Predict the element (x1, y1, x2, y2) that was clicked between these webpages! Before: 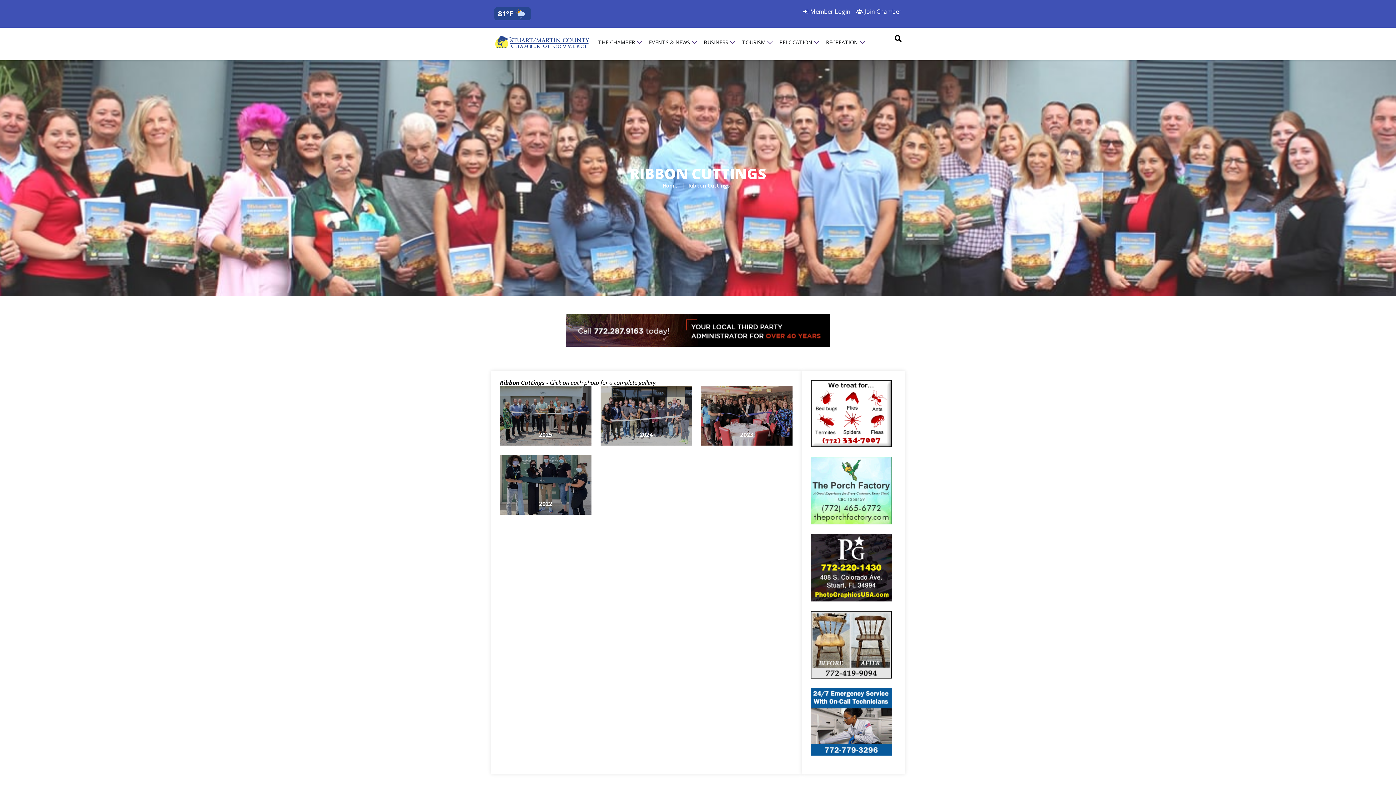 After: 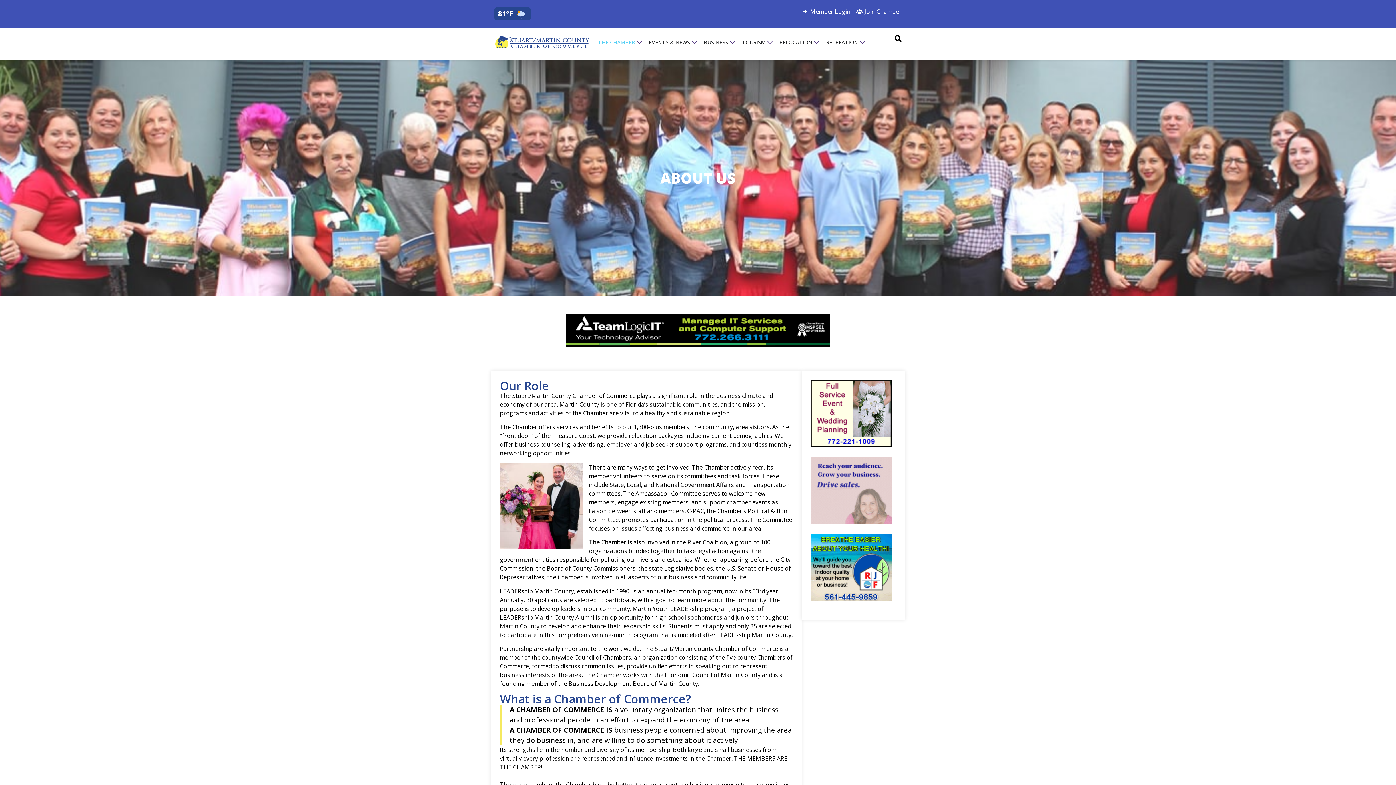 Action: label: THE CHAMBER bbox: (598, 38, 635, 46)